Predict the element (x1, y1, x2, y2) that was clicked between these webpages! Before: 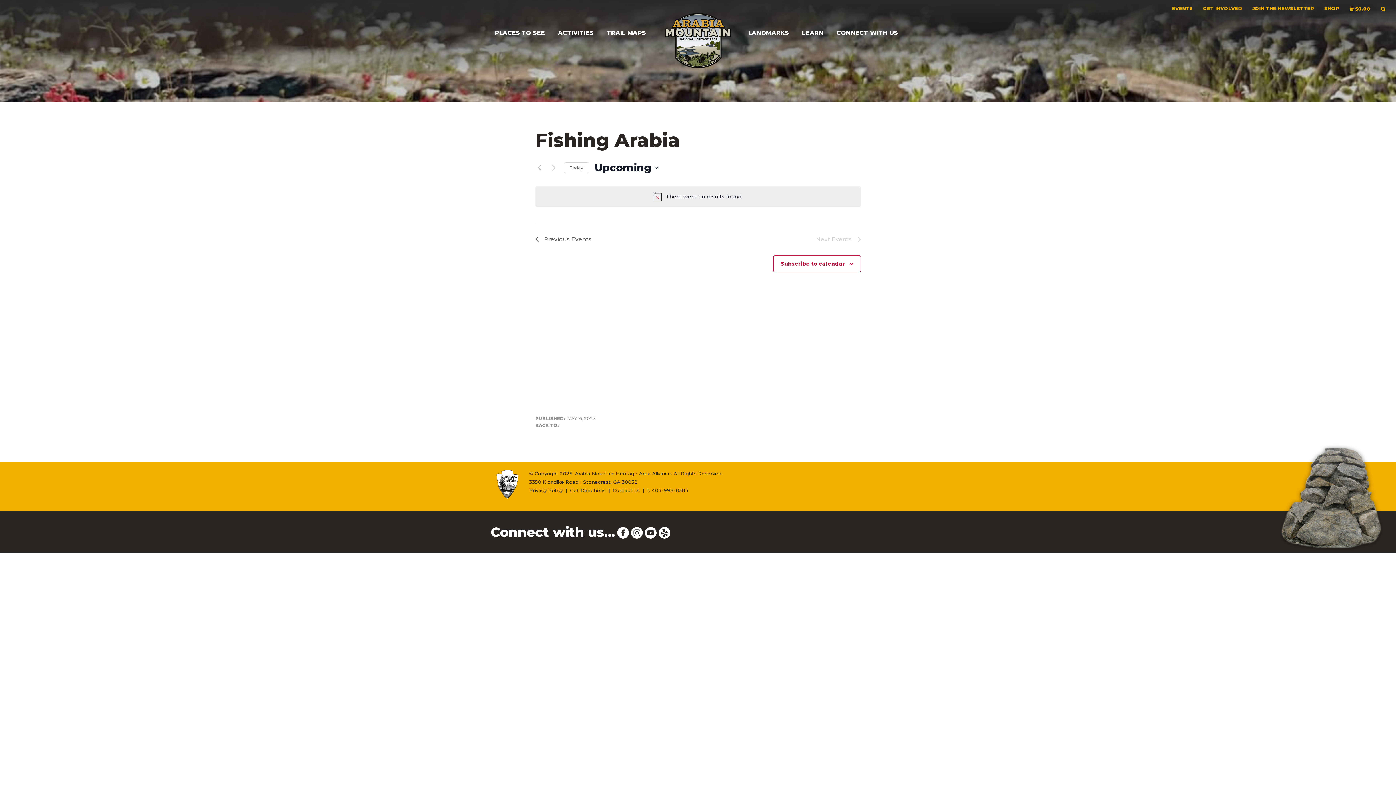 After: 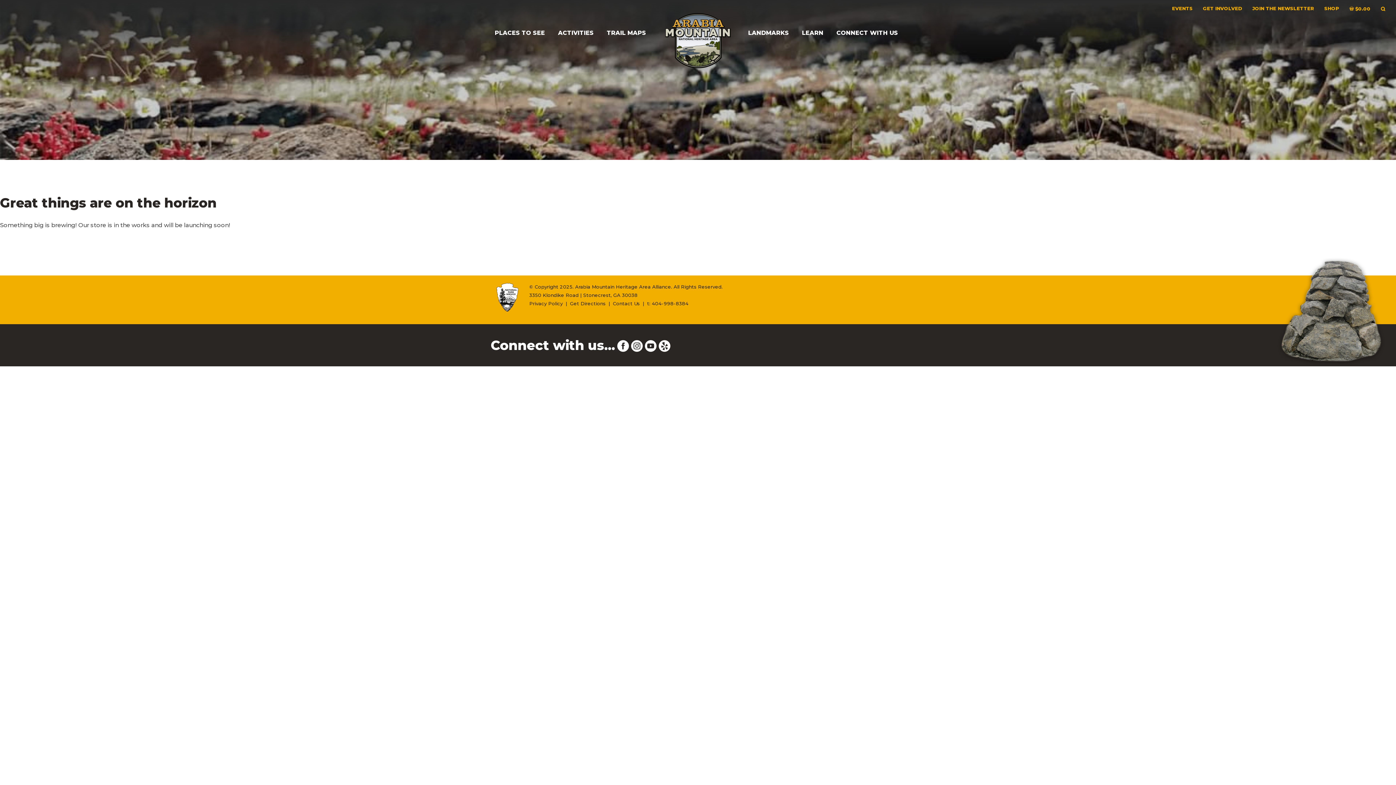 Action: label: SHOP bbox: (1319, 1, 1344, 15)